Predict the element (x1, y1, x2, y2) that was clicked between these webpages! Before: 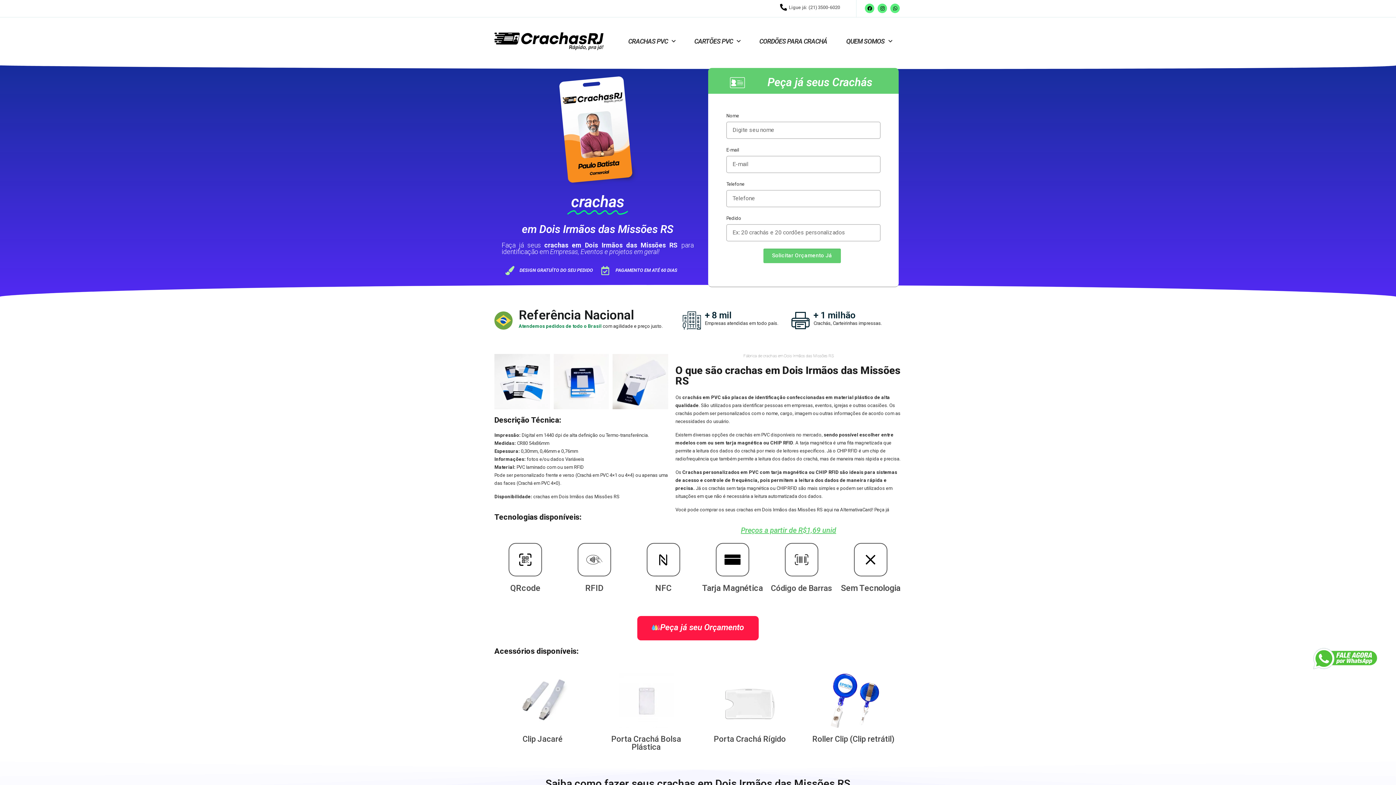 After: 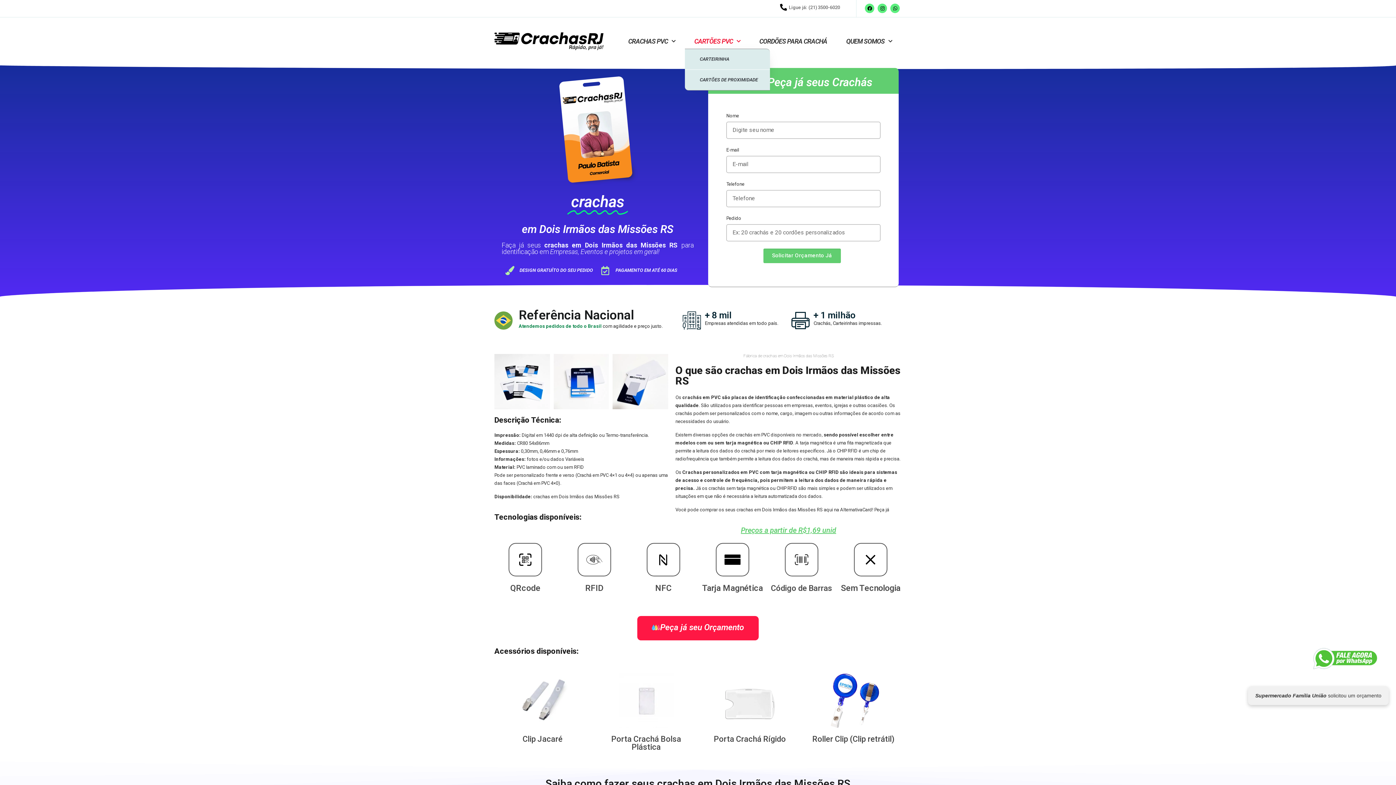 Action: label: CARTÕES PVC bbox: (685, 37, 750, 45)